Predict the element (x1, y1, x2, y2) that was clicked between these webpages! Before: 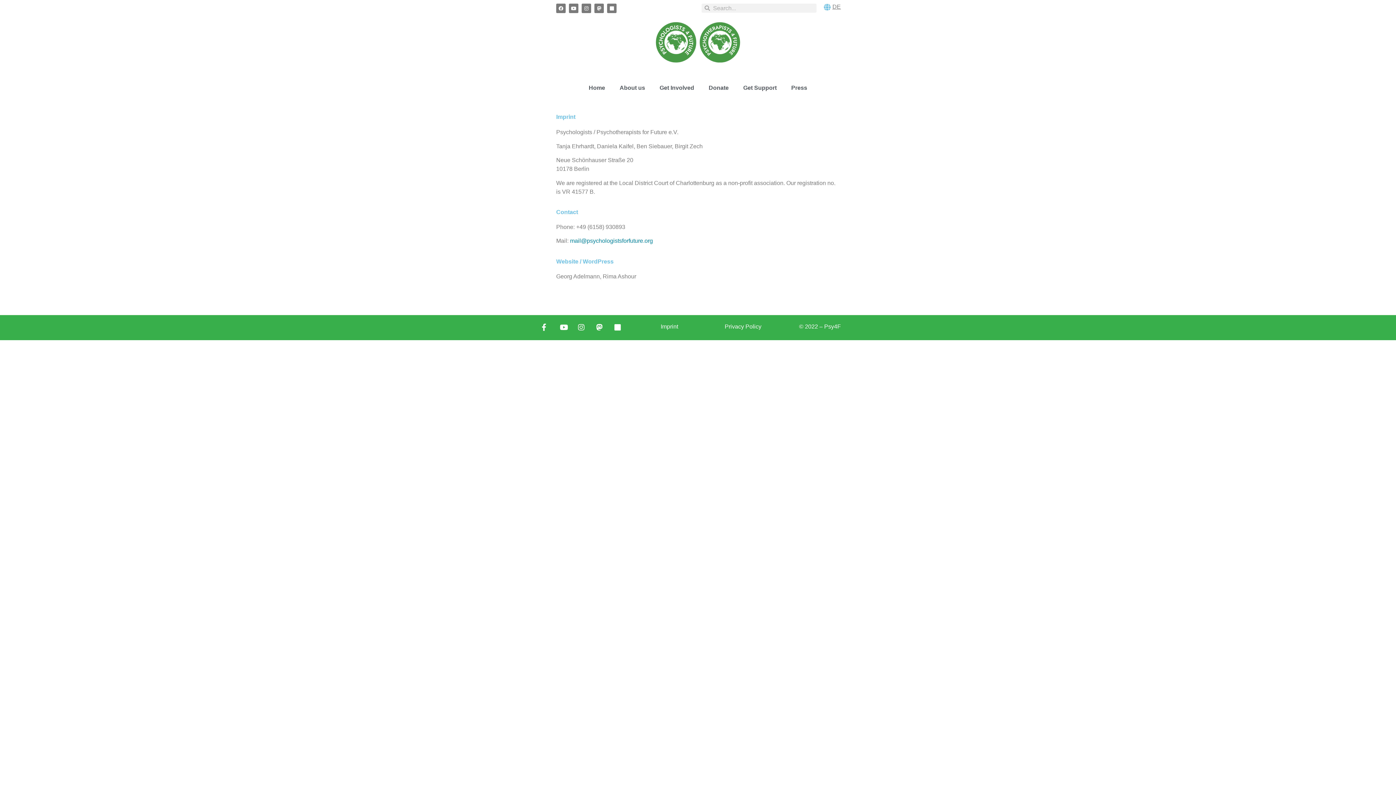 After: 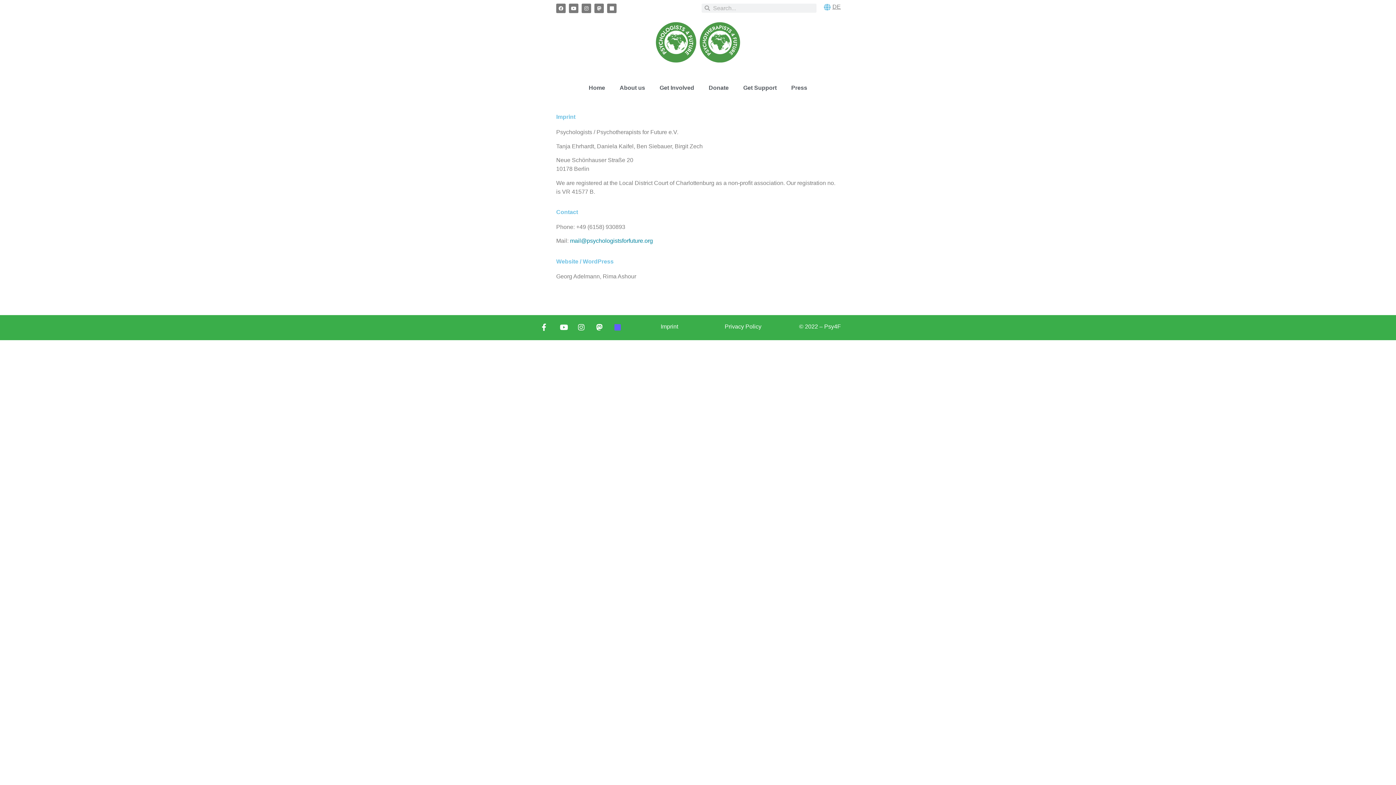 Action: bbox: (614, 324, 625, 331)